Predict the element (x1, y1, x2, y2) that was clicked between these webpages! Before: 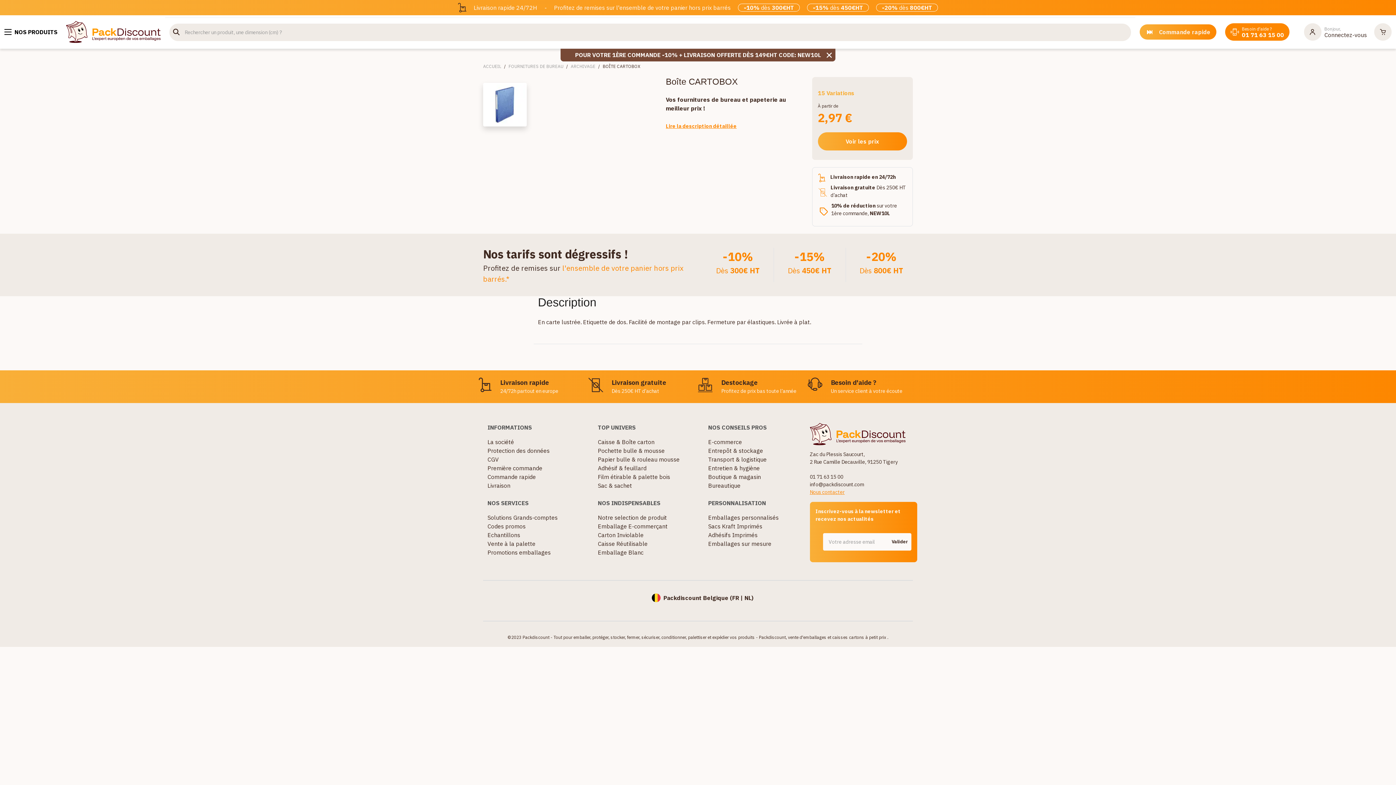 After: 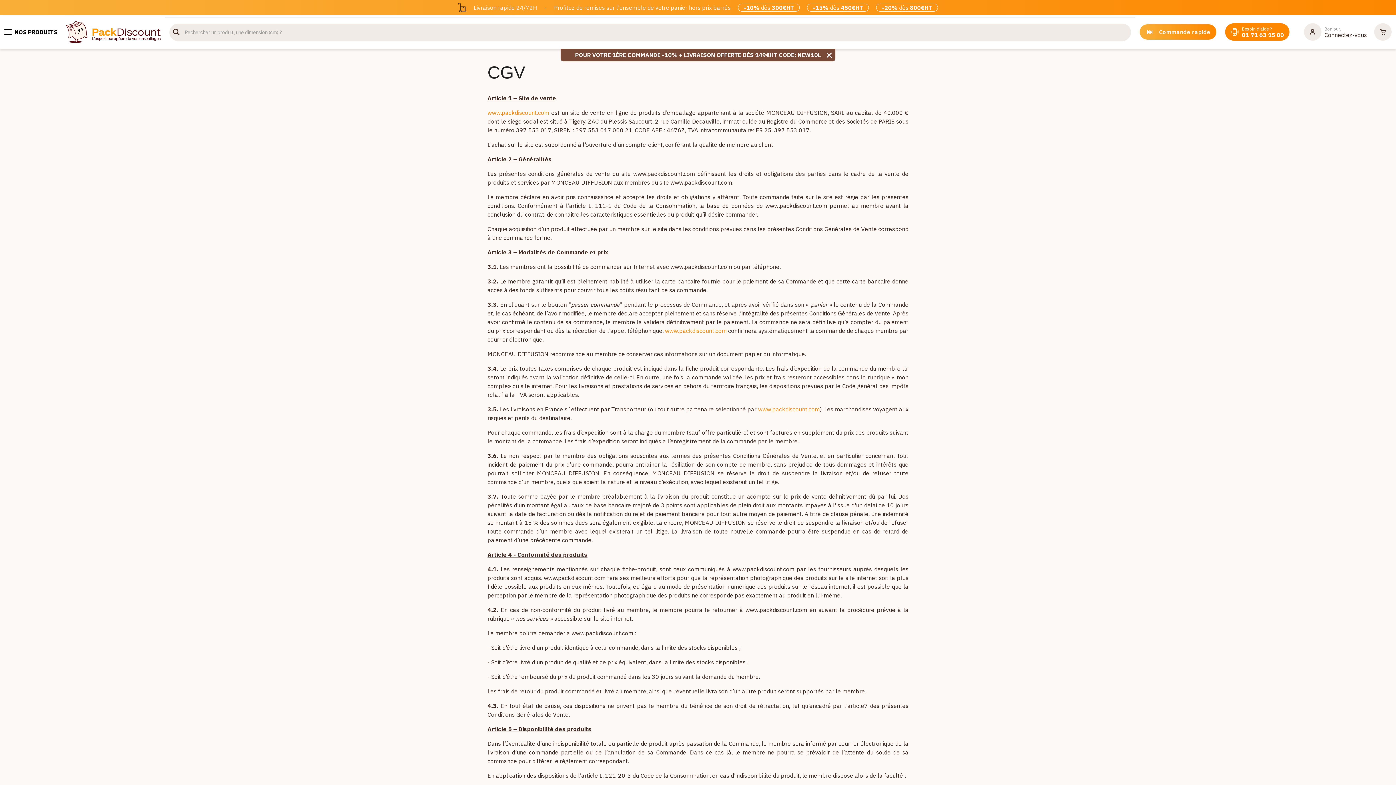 Action: label: CGV bbox: (487, 456, 498, 463)